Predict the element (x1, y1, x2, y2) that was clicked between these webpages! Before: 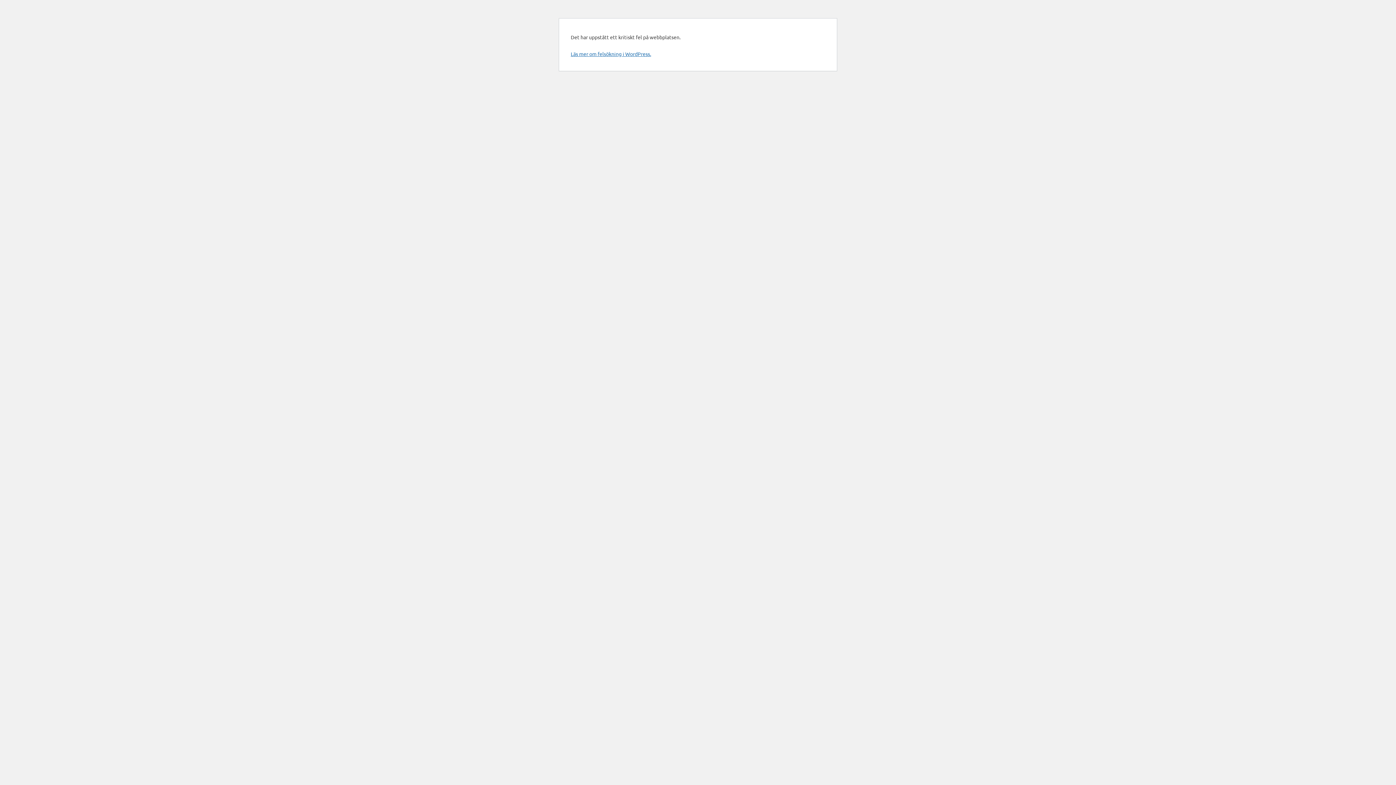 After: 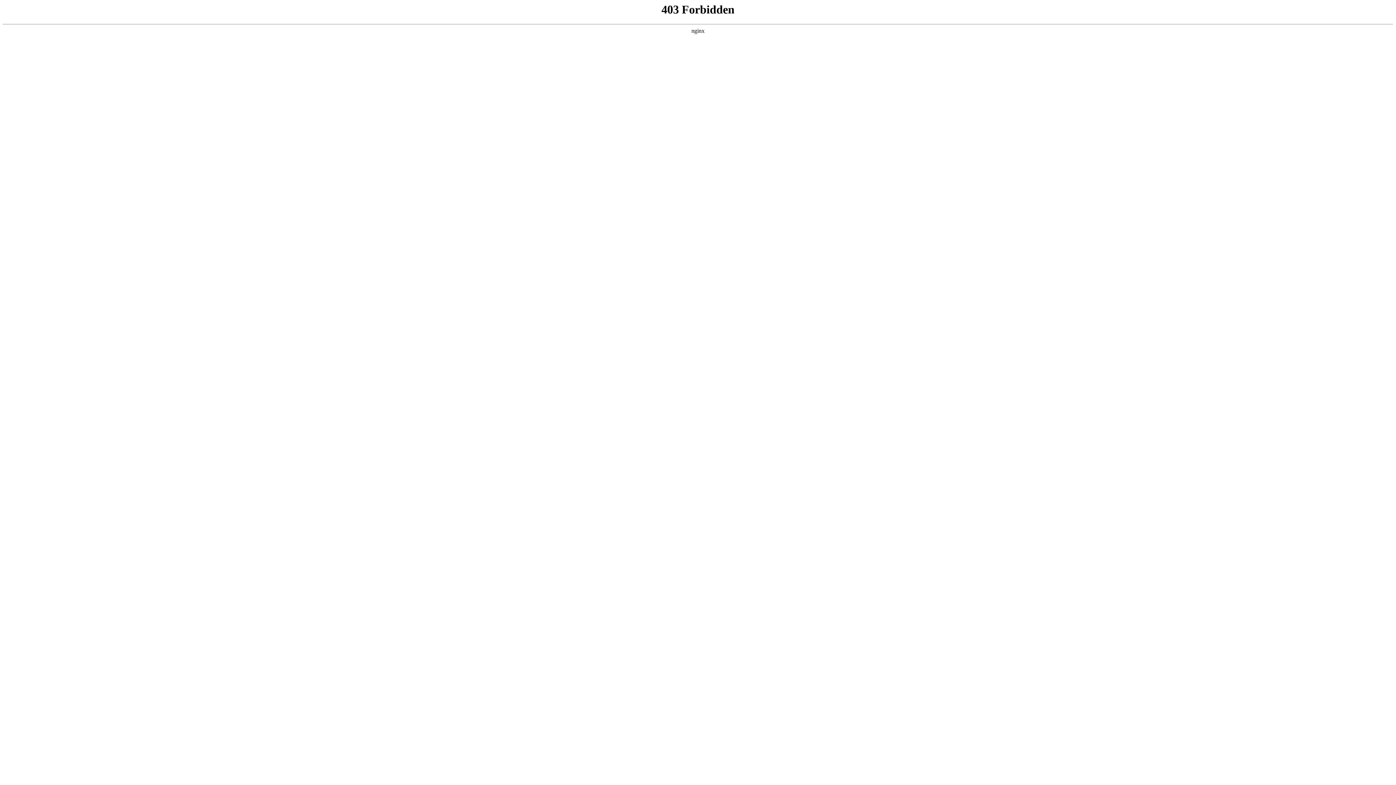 Action: bbox: (570, 50, 651, 57) label: Läs mer om felsökning i WordPress.